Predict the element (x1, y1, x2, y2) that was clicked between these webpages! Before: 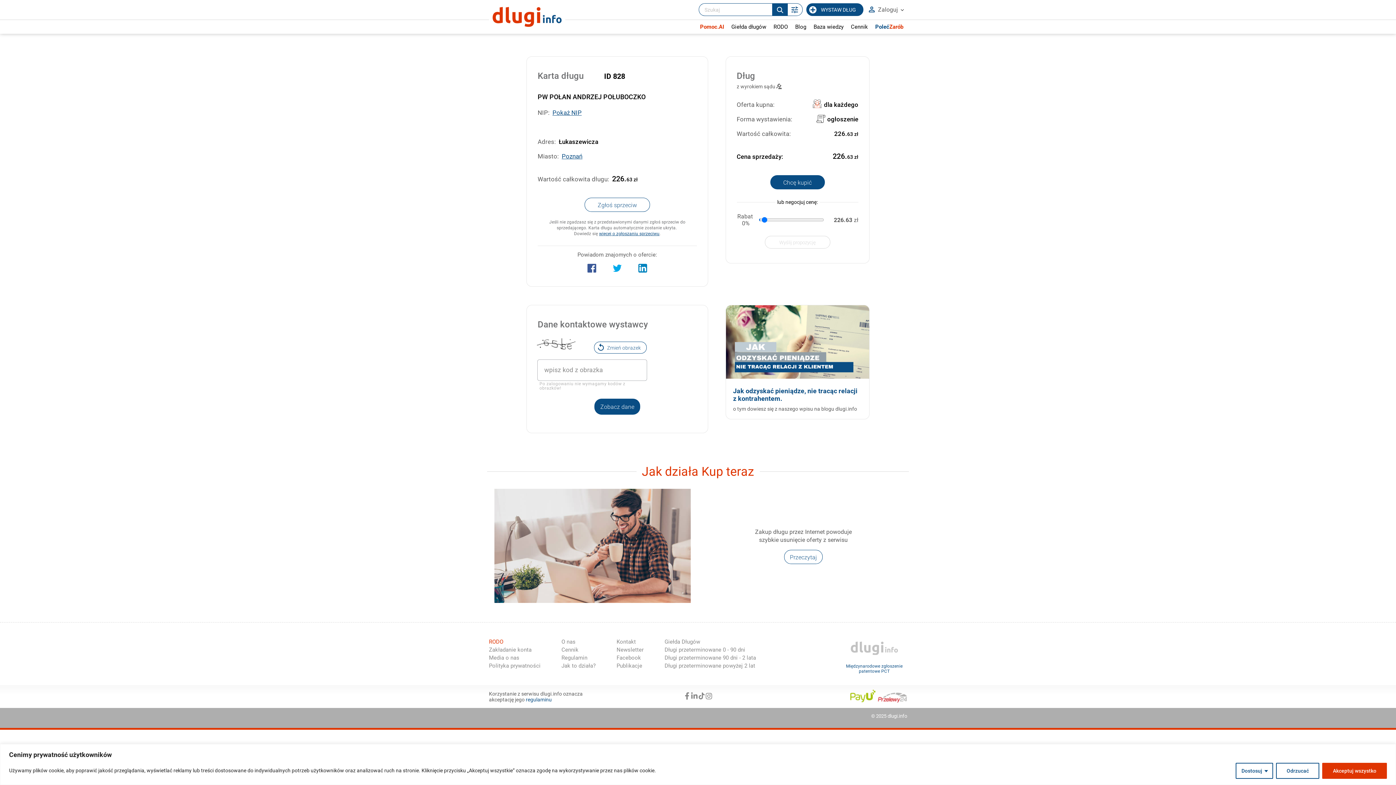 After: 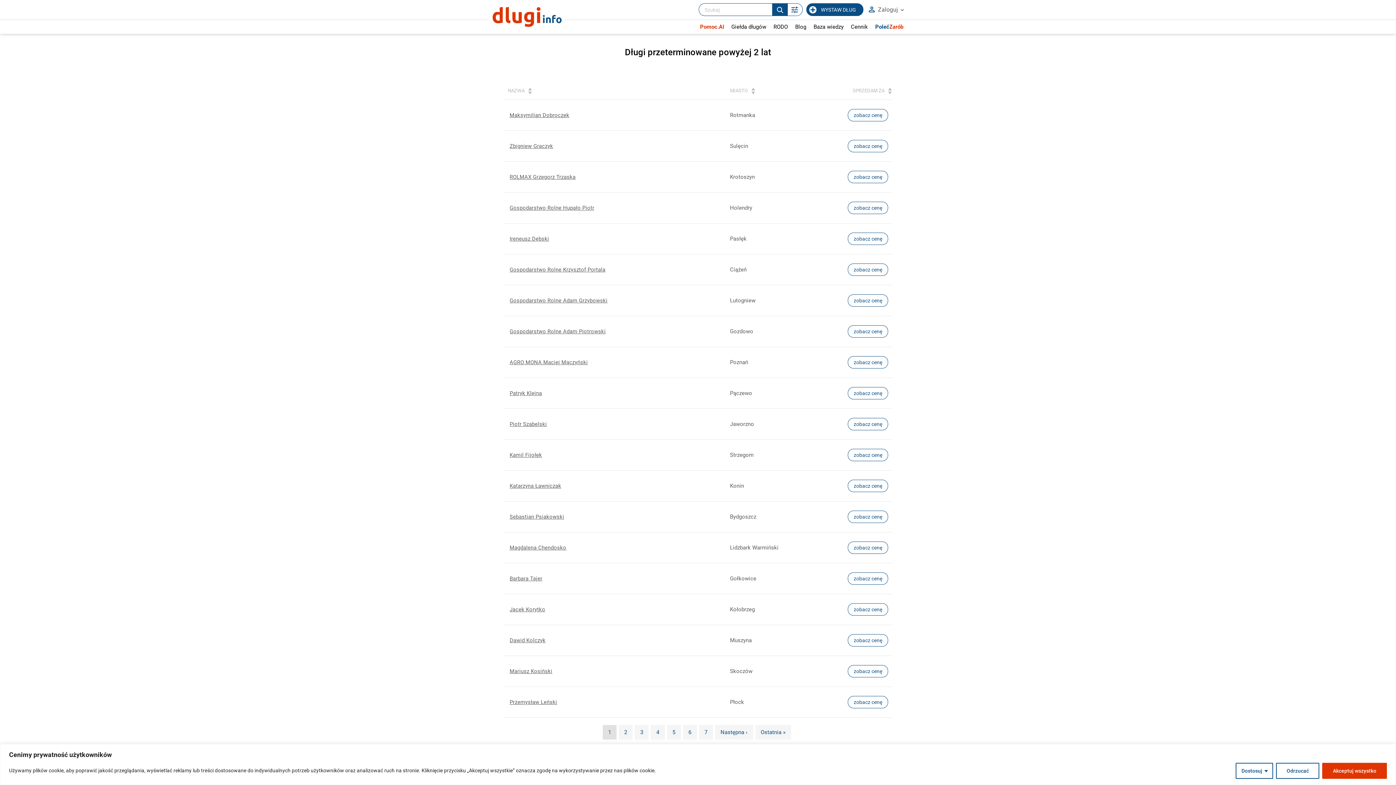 Action: bbox: (664, 662, 756, 670) label: Długi przeterminowane powyżej 2 lat